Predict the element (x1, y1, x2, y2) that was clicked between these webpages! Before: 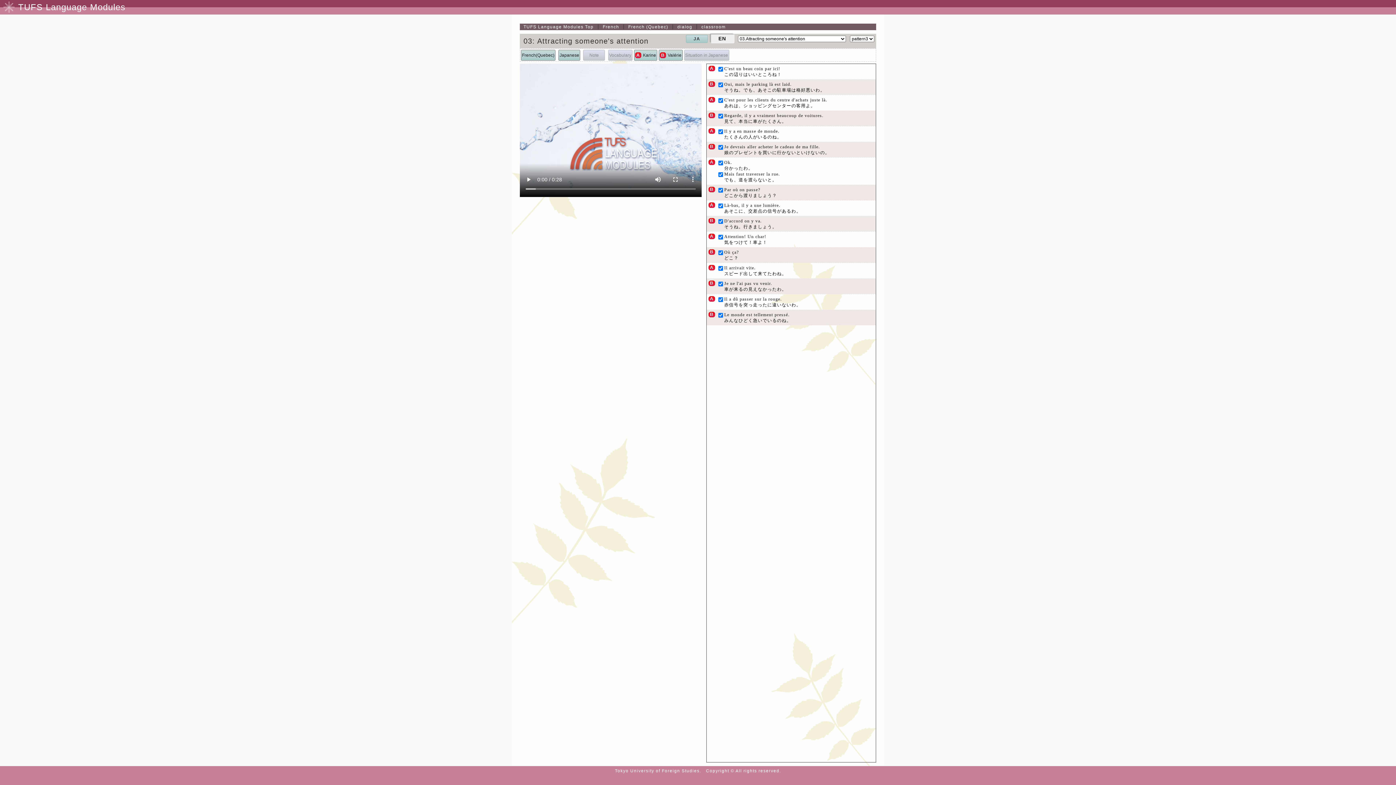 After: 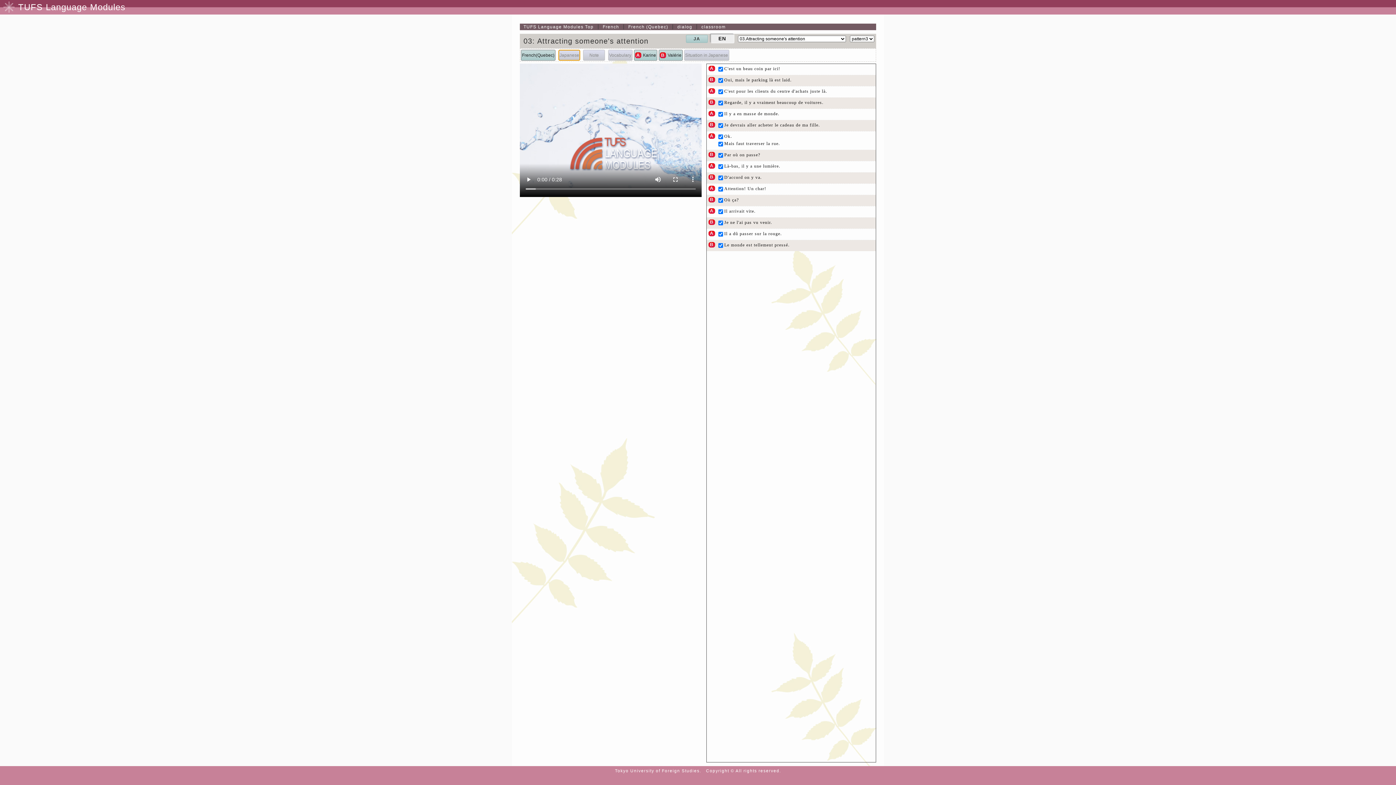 Action: bbox: (558, 49, 580, 60) label: Japanese